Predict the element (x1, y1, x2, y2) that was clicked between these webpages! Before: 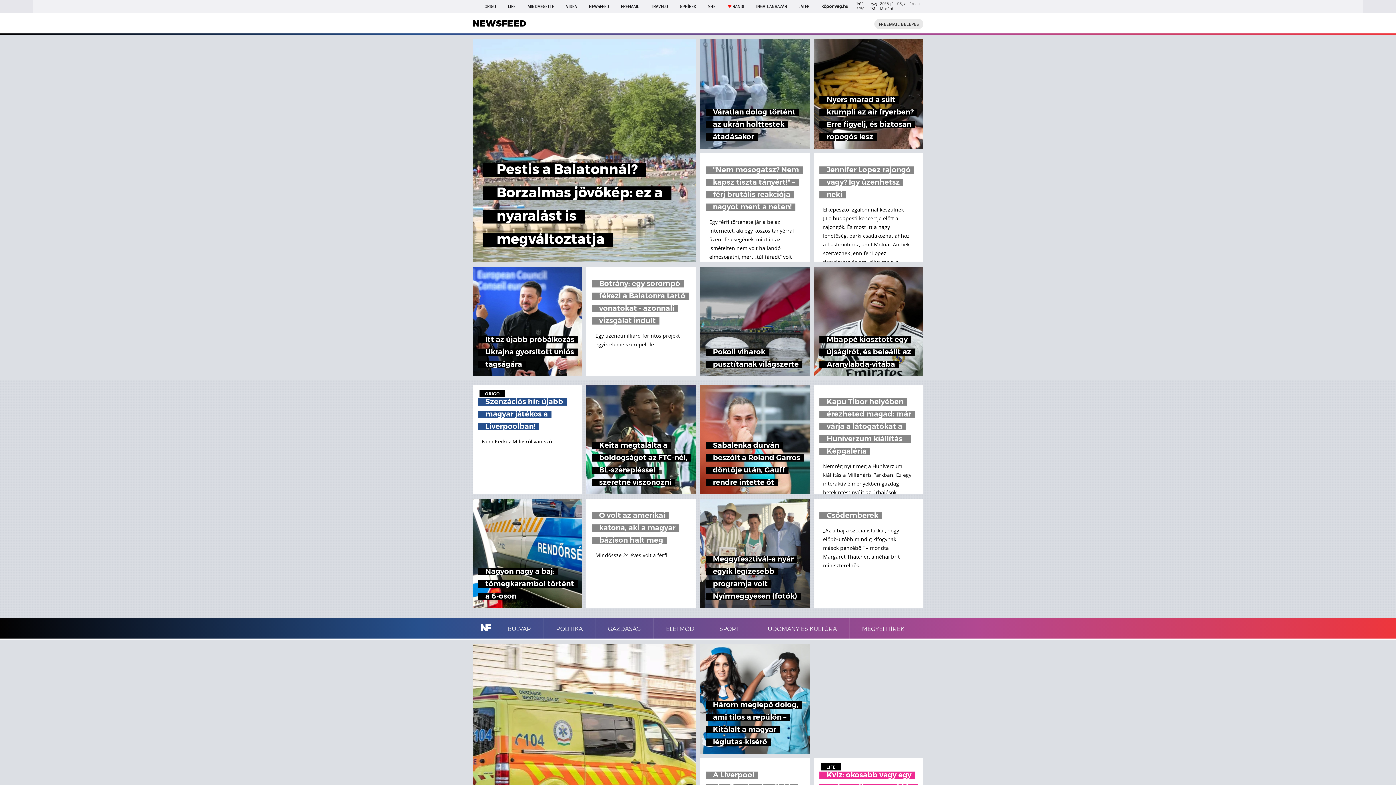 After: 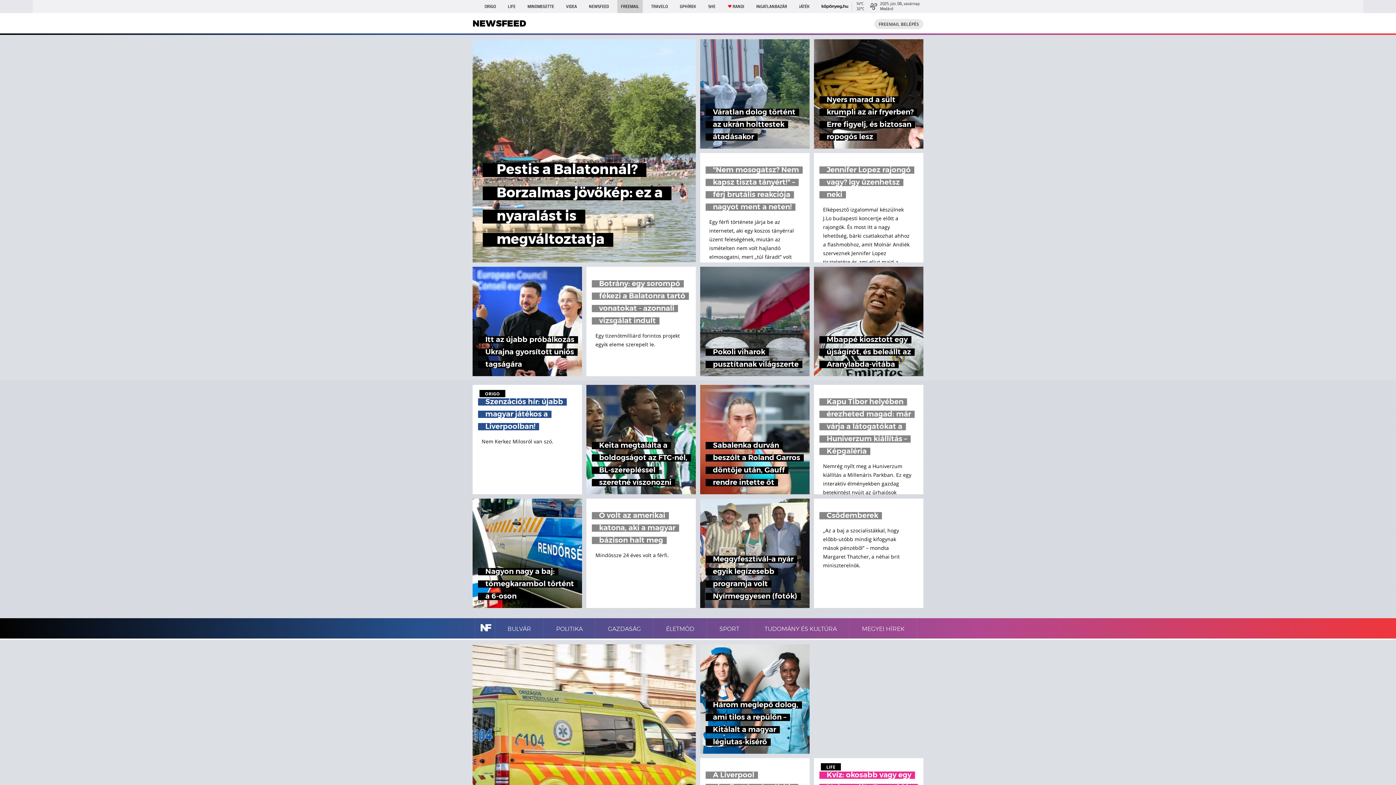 Action: bbox: (617, 0, 642, 13) label: FREEMAIL